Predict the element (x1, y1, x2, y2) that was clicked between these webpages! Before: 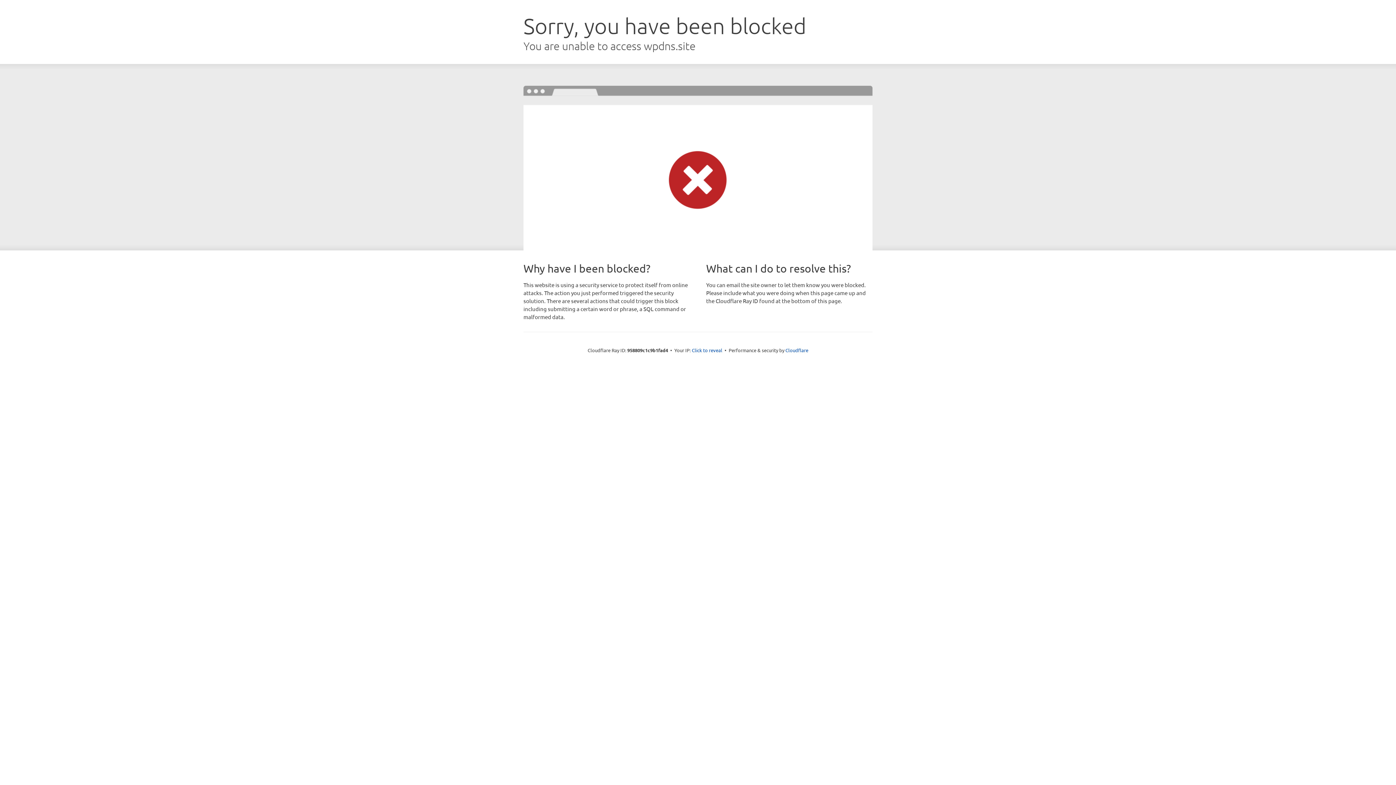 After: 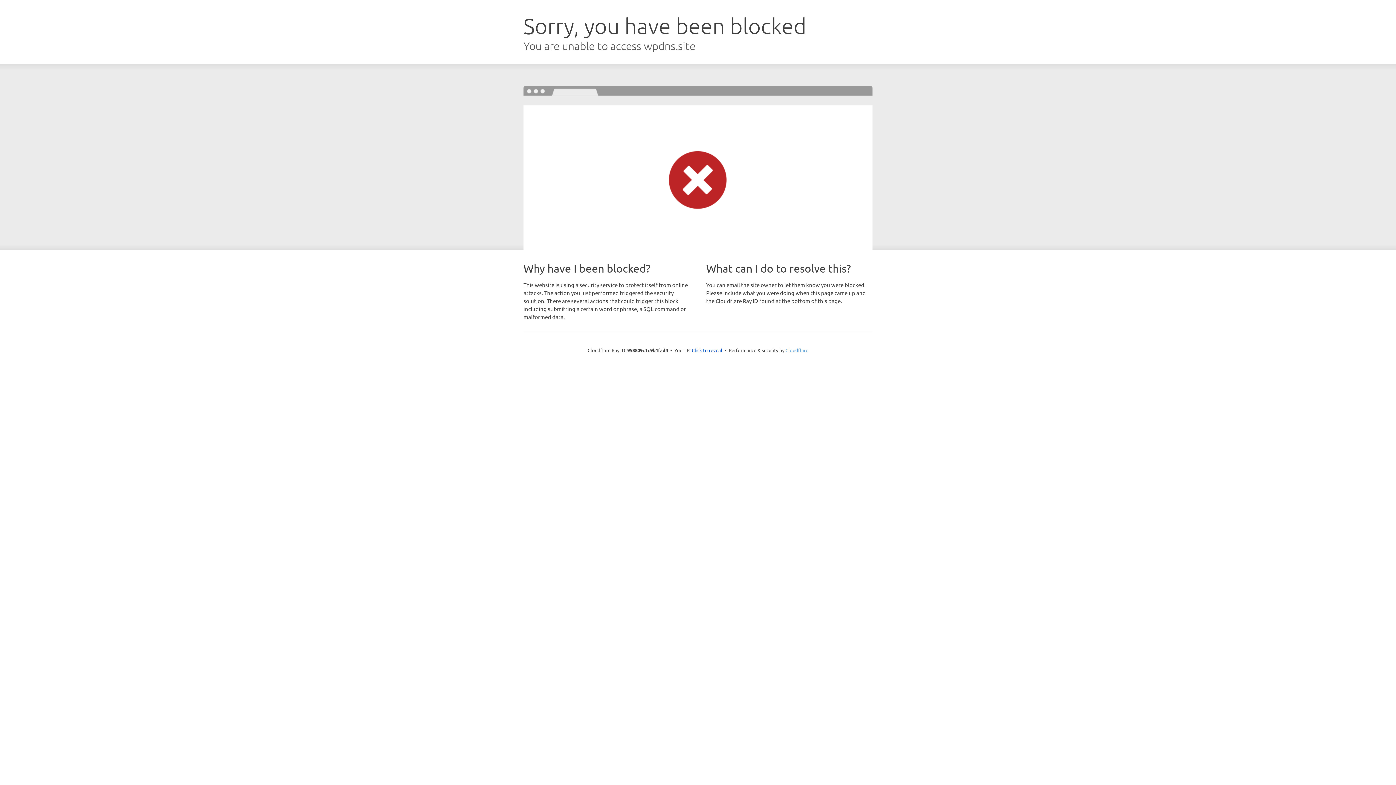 Action: bbox: (785, 347, 808, 353) label: Cloudflare